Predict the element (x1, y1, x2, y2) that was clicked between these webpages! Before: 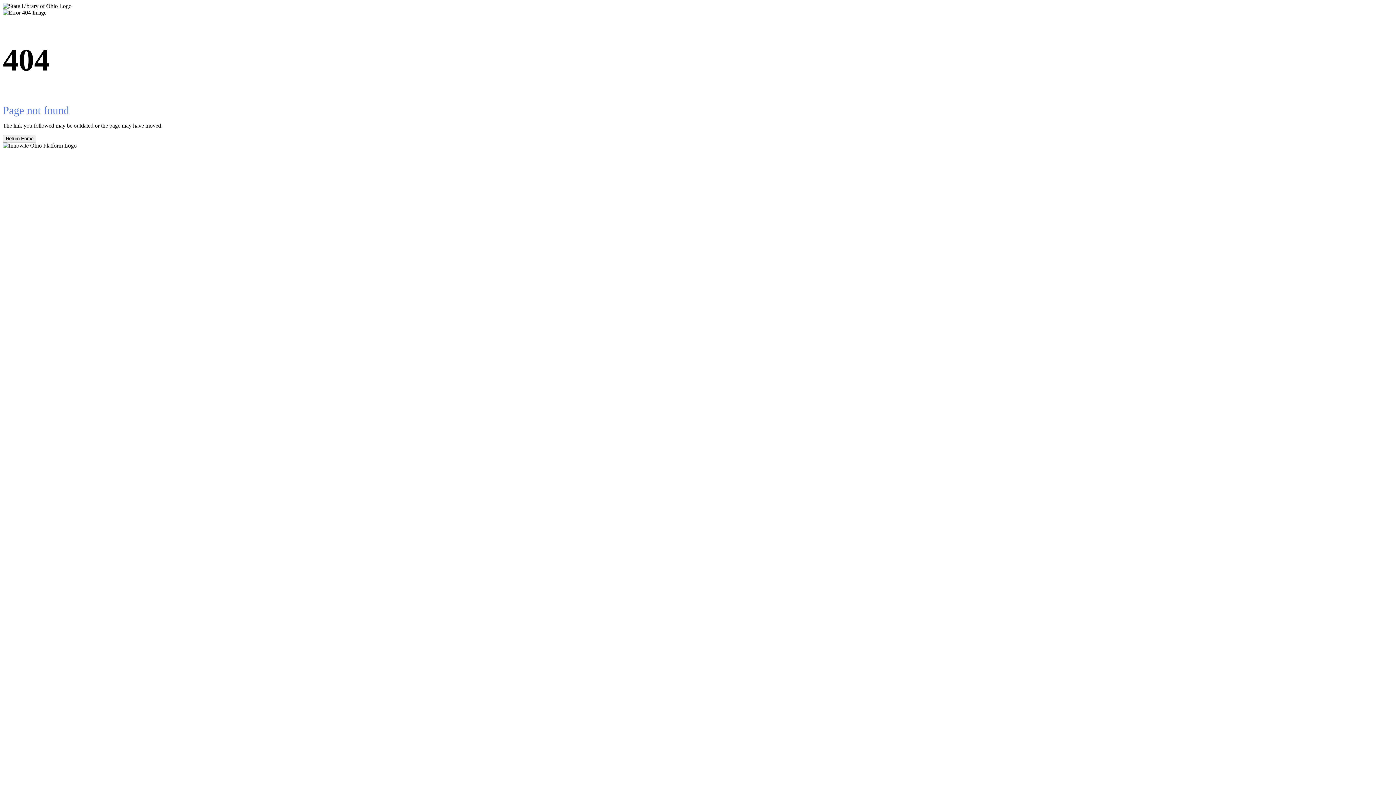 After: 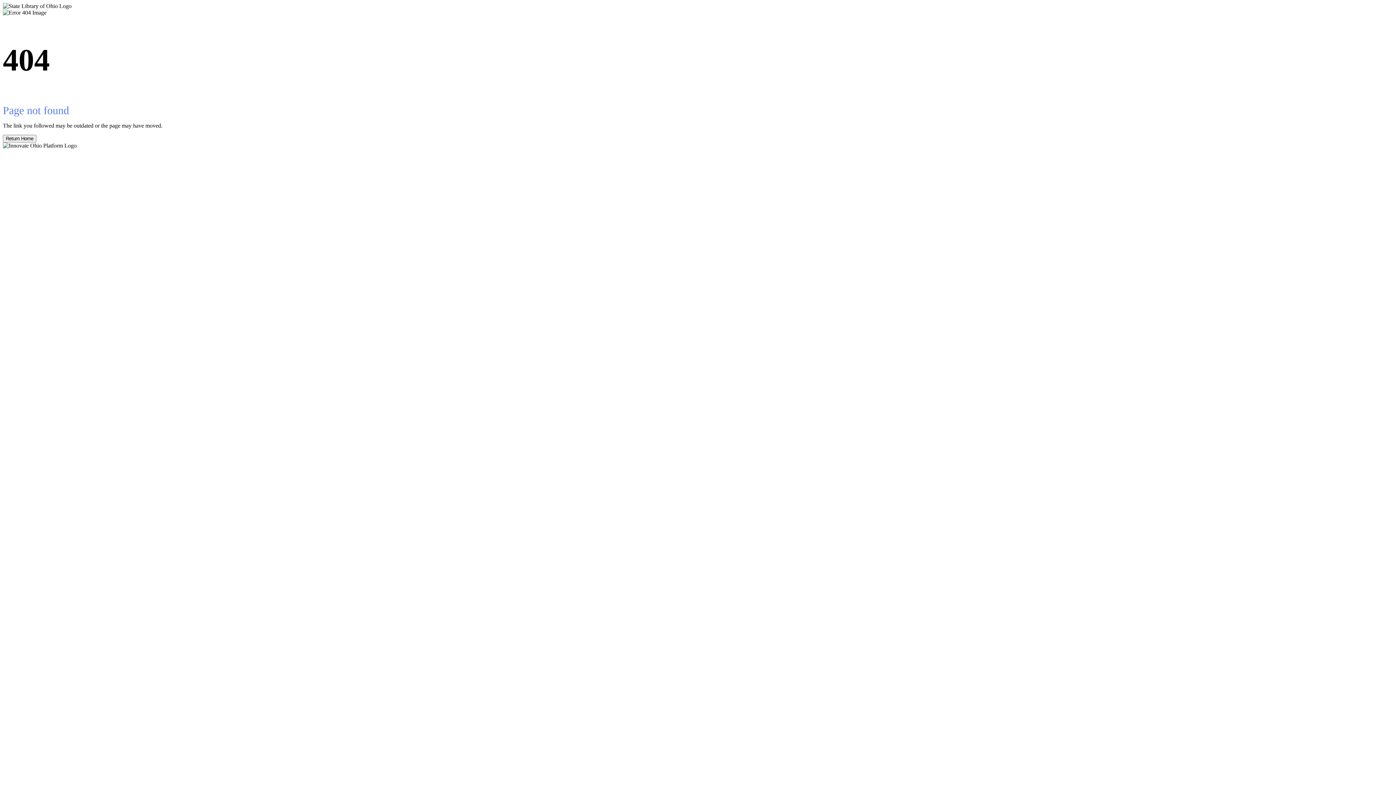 Action: label: Return Home bbox: (2, 134, 36, 142)